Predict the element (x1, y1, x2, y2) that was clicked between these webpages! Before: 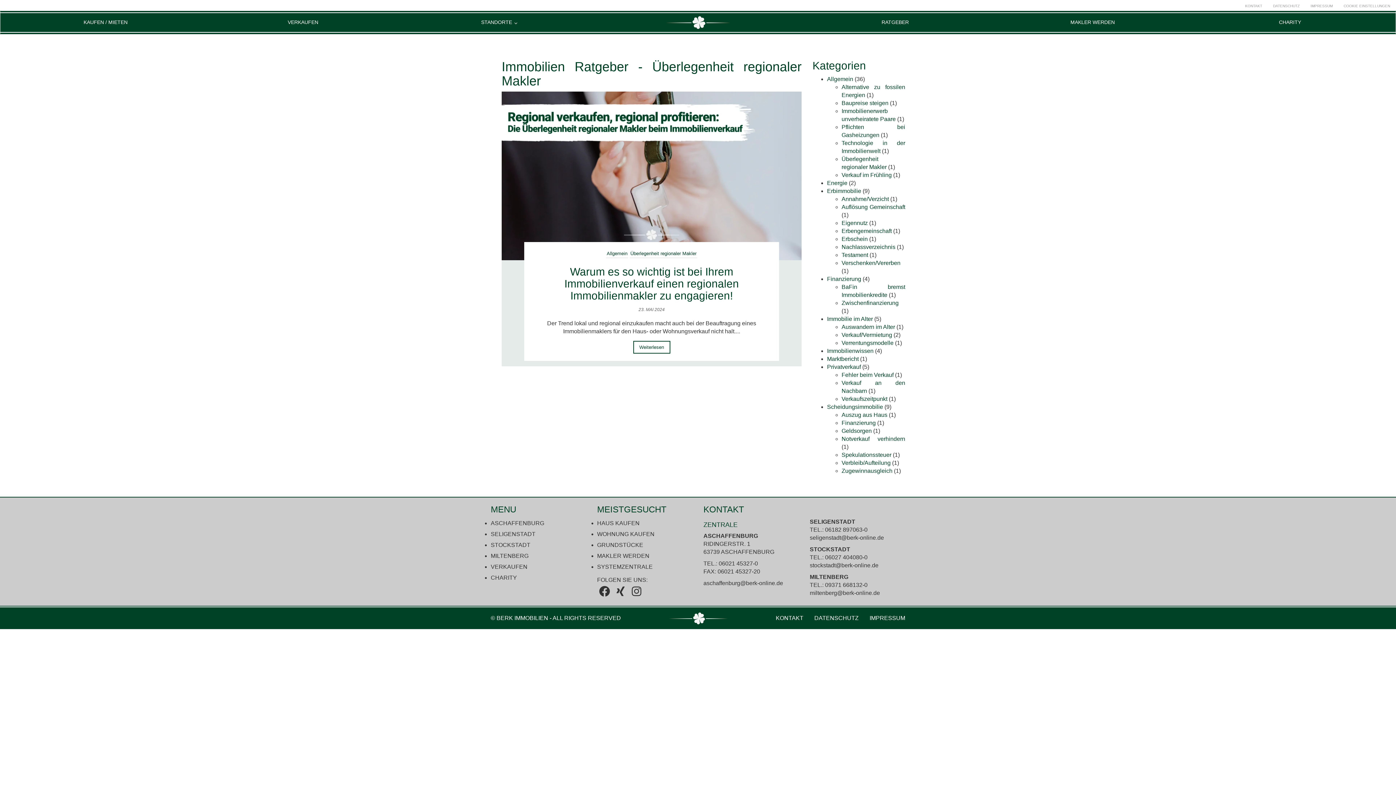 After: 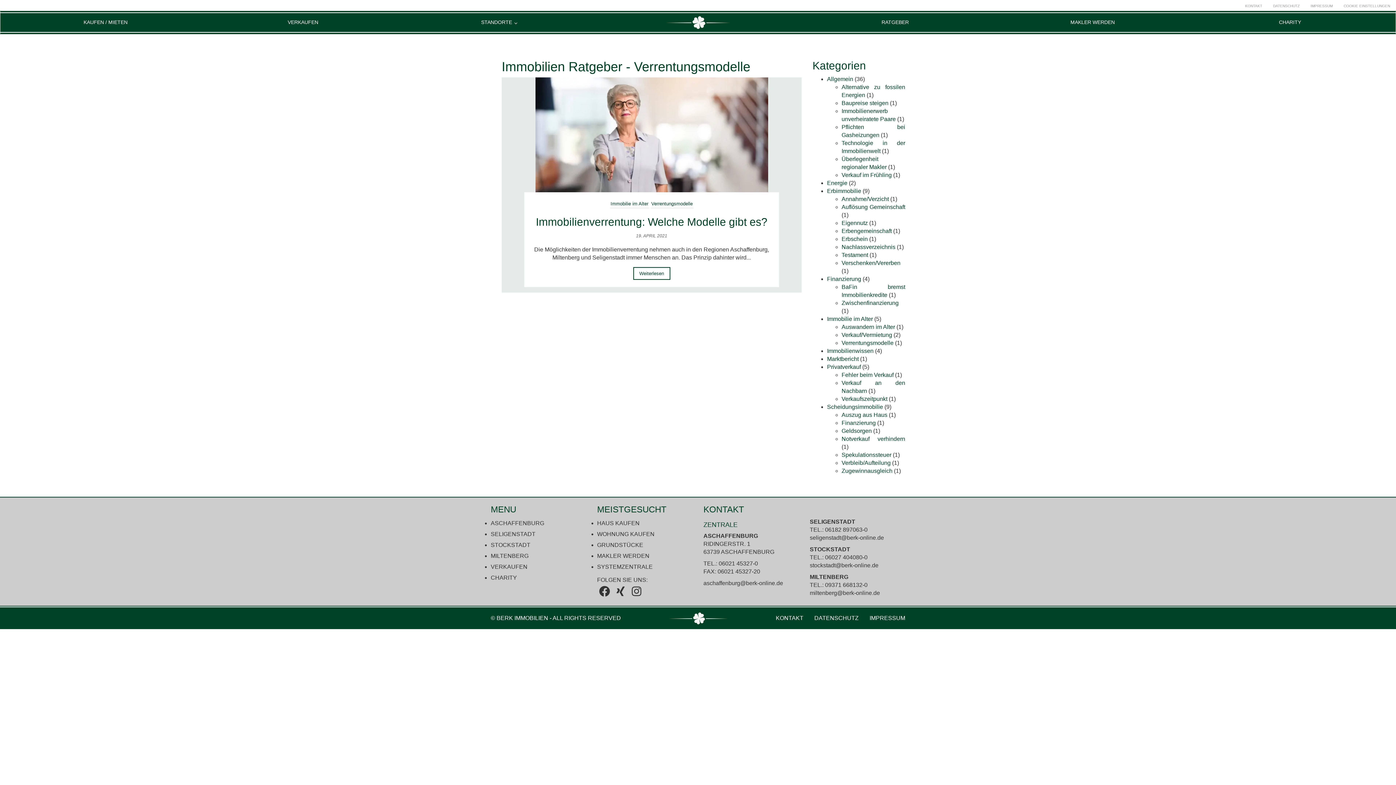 Action: label: Verrentungsmodelle bbox: (841, 340, 893, 346)